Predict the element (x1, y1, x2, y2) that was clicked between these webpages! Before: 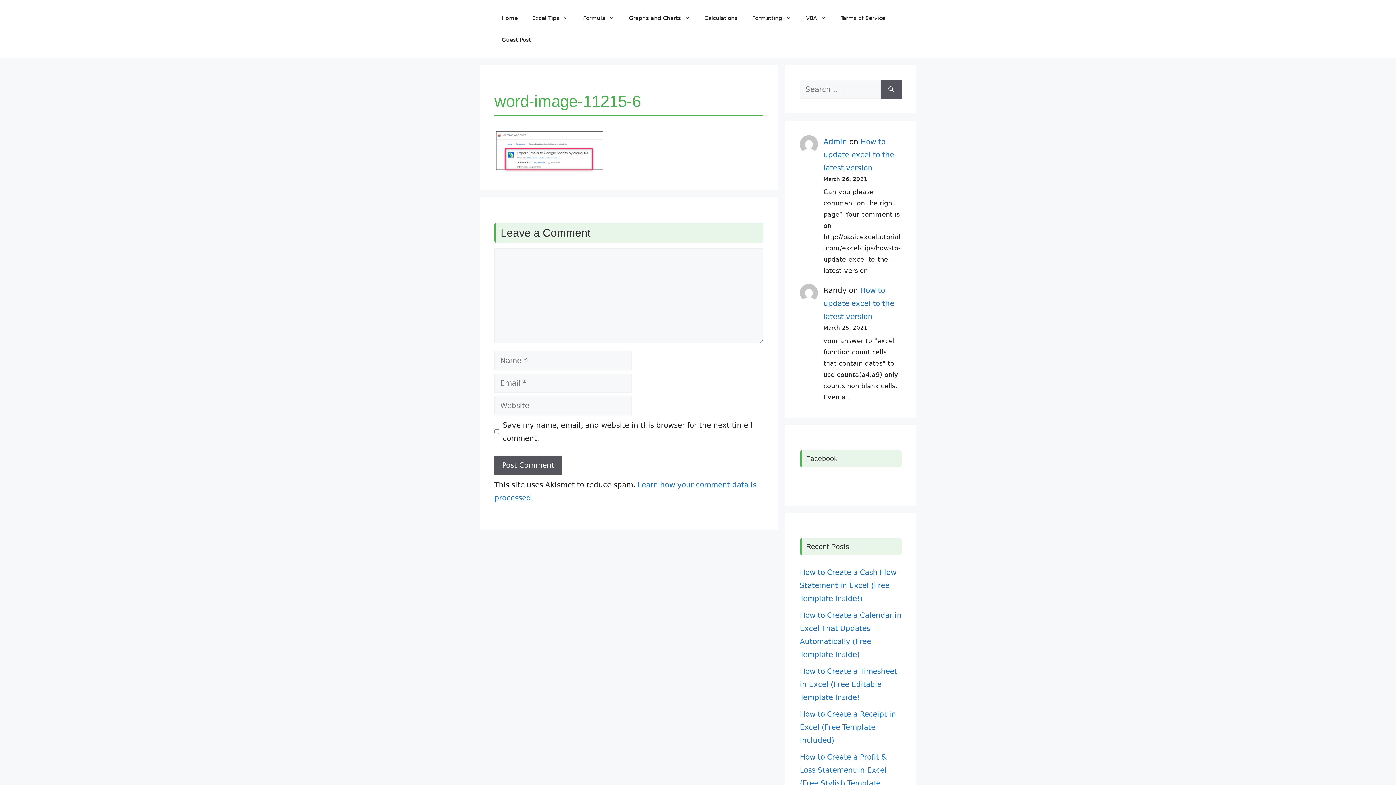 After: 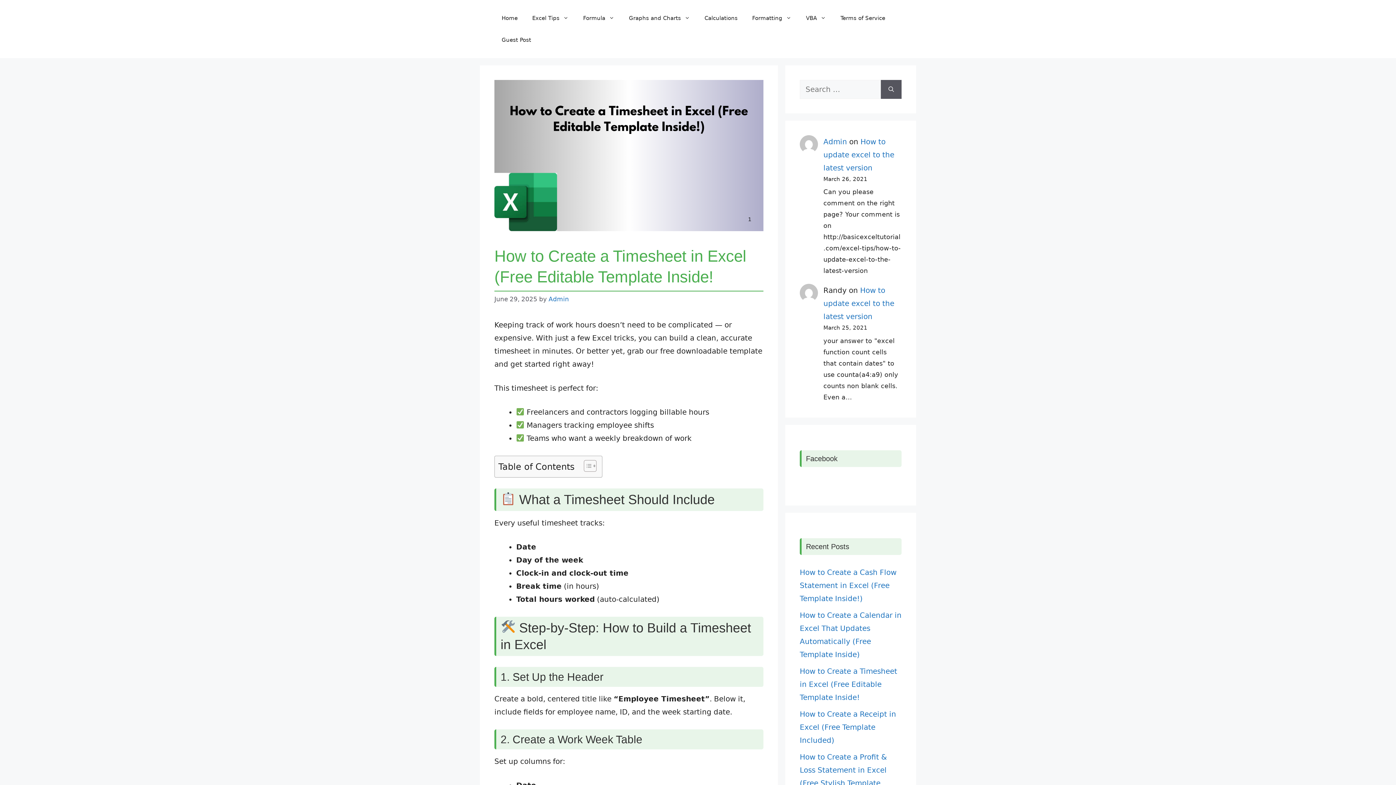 Action: label: How to Create a Timesheet in Excel (Free Editable Template Inside! bbox: (800, 667, 897, 702)